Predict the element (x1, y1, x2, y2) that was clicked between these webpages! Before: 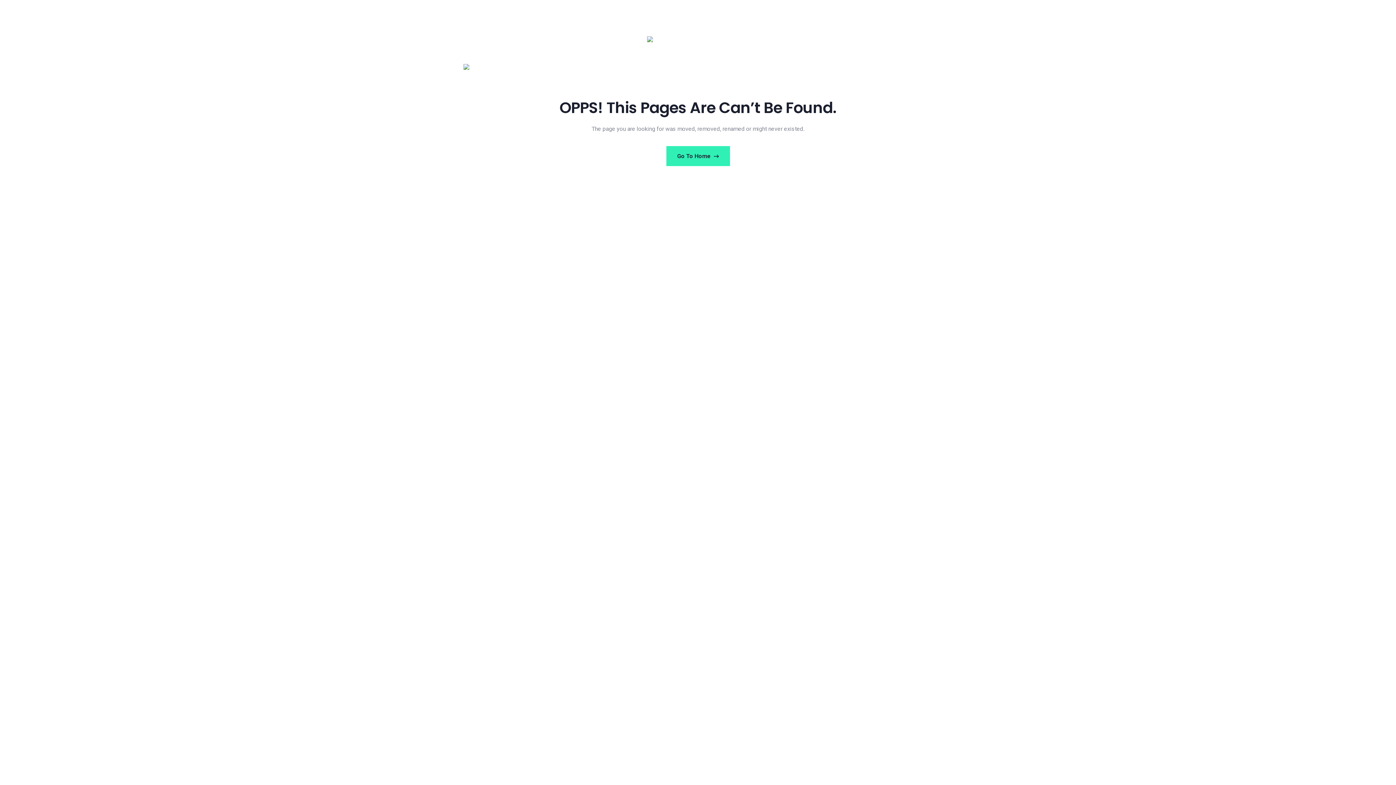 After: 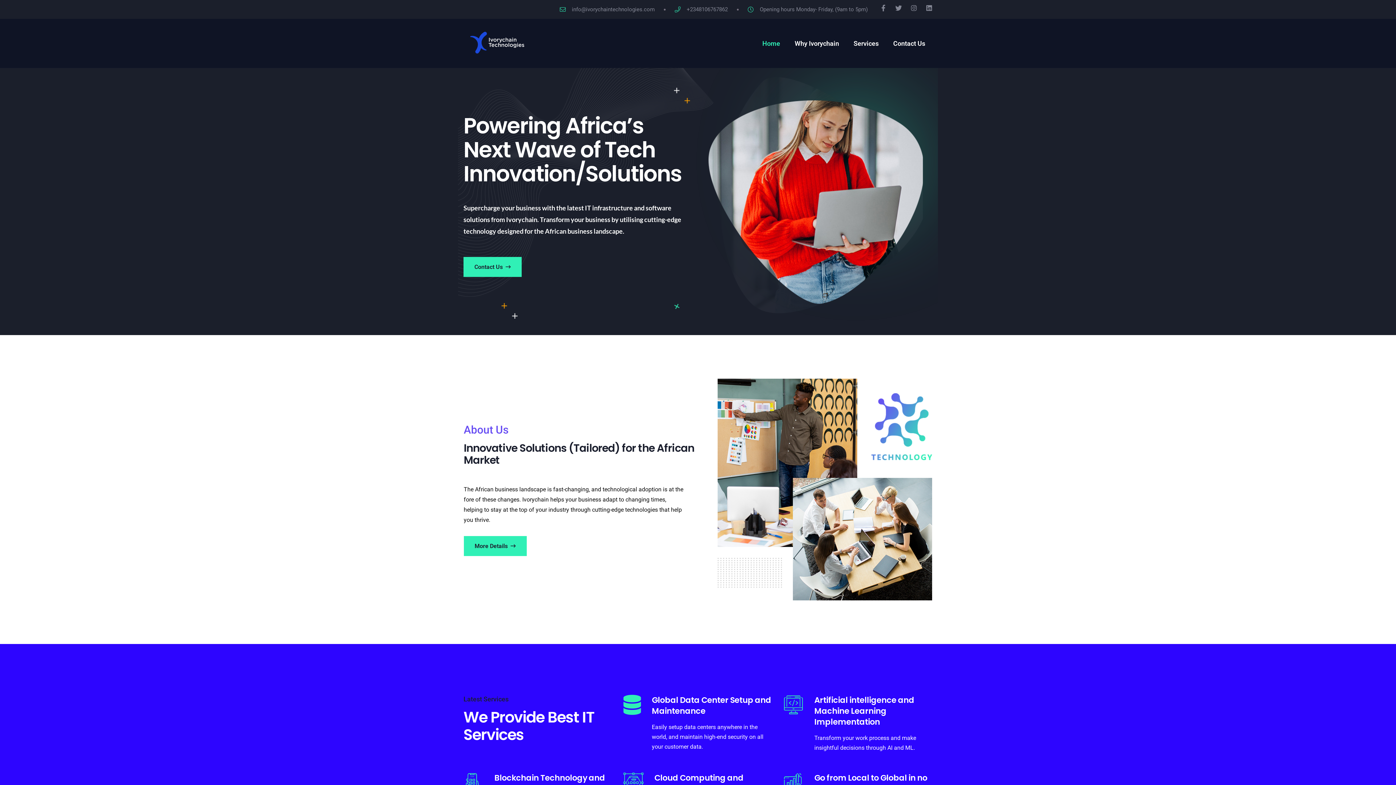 Action: bbox: (666, 146, 730, 166) label: Go To Home